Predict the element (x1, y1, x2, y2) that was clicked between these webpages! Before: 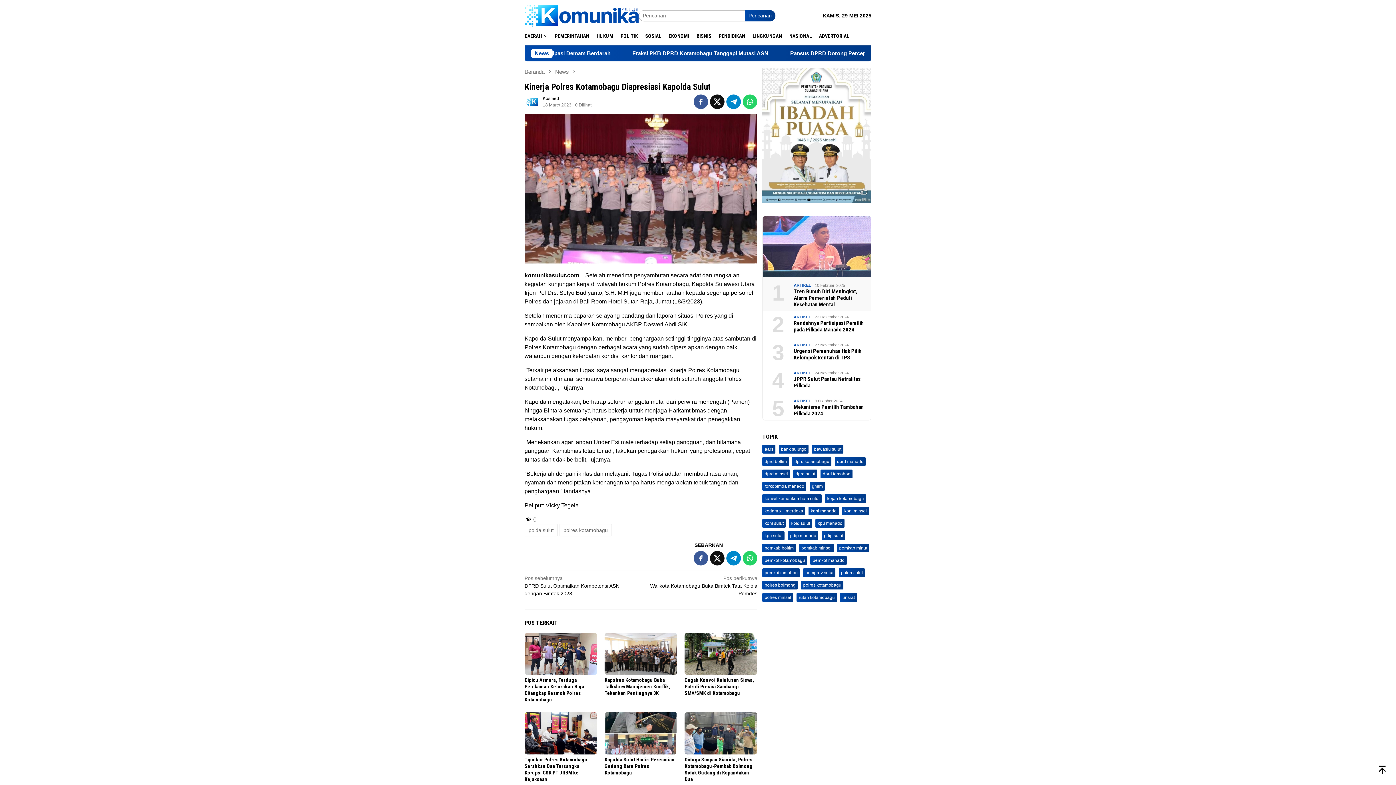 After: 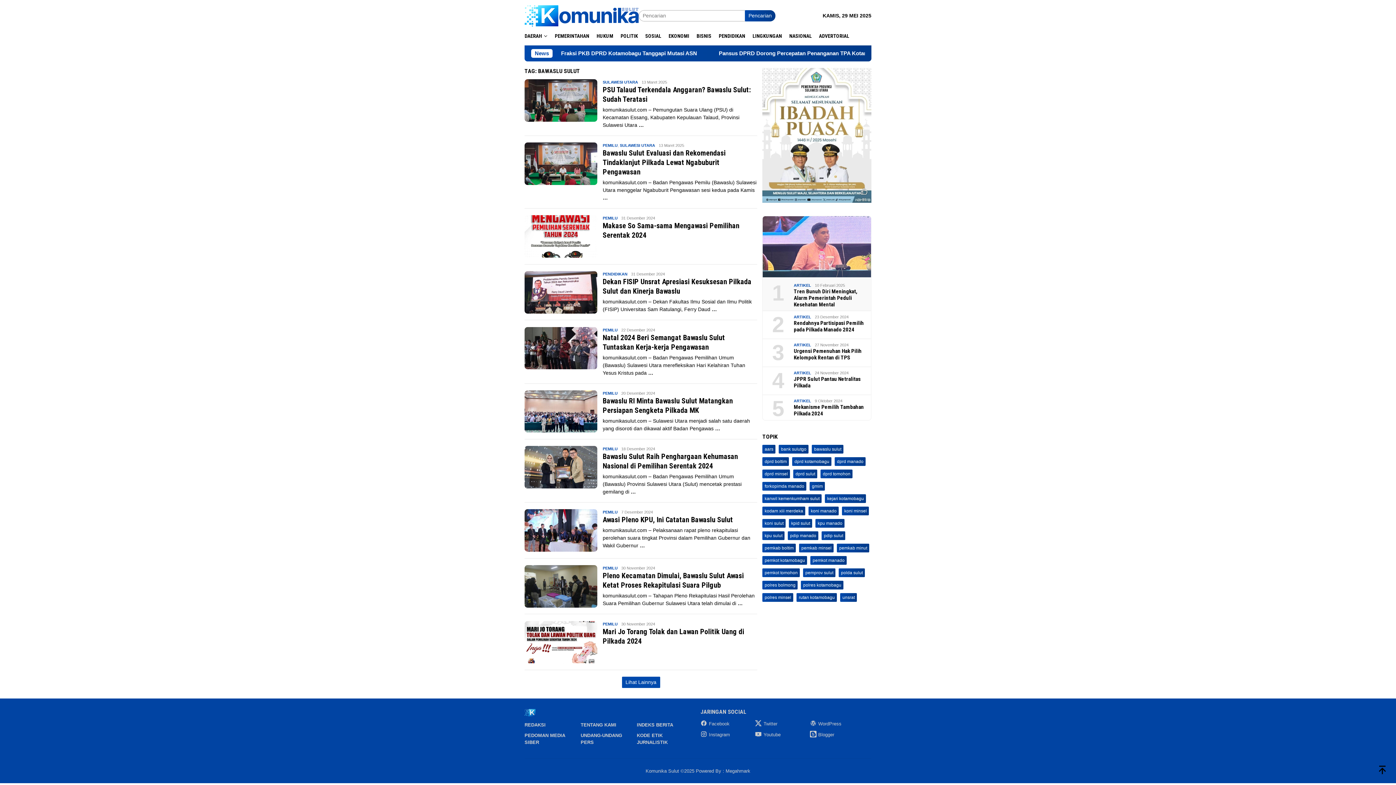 Action: label: bawaslu sulut (69 item) bbox: (812, 445, 843, 453)